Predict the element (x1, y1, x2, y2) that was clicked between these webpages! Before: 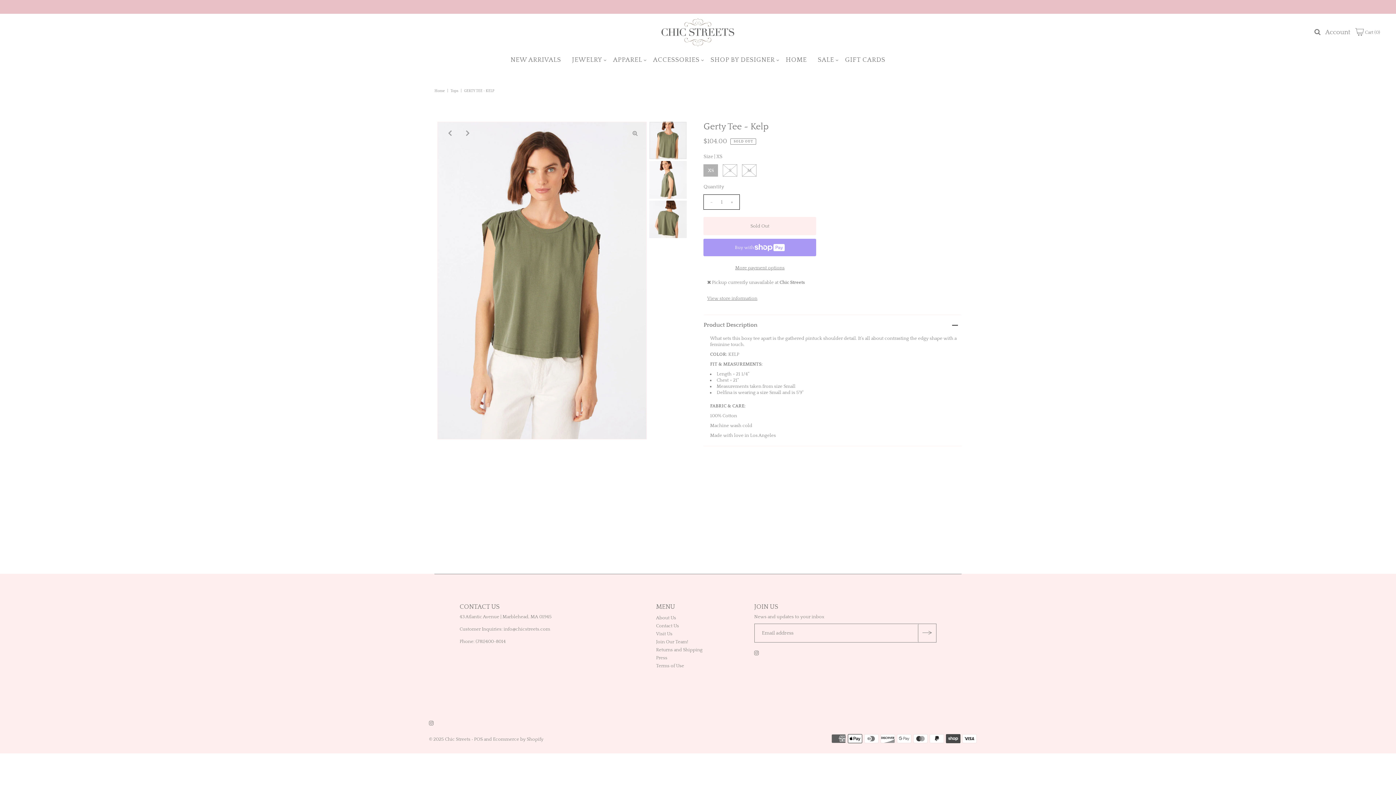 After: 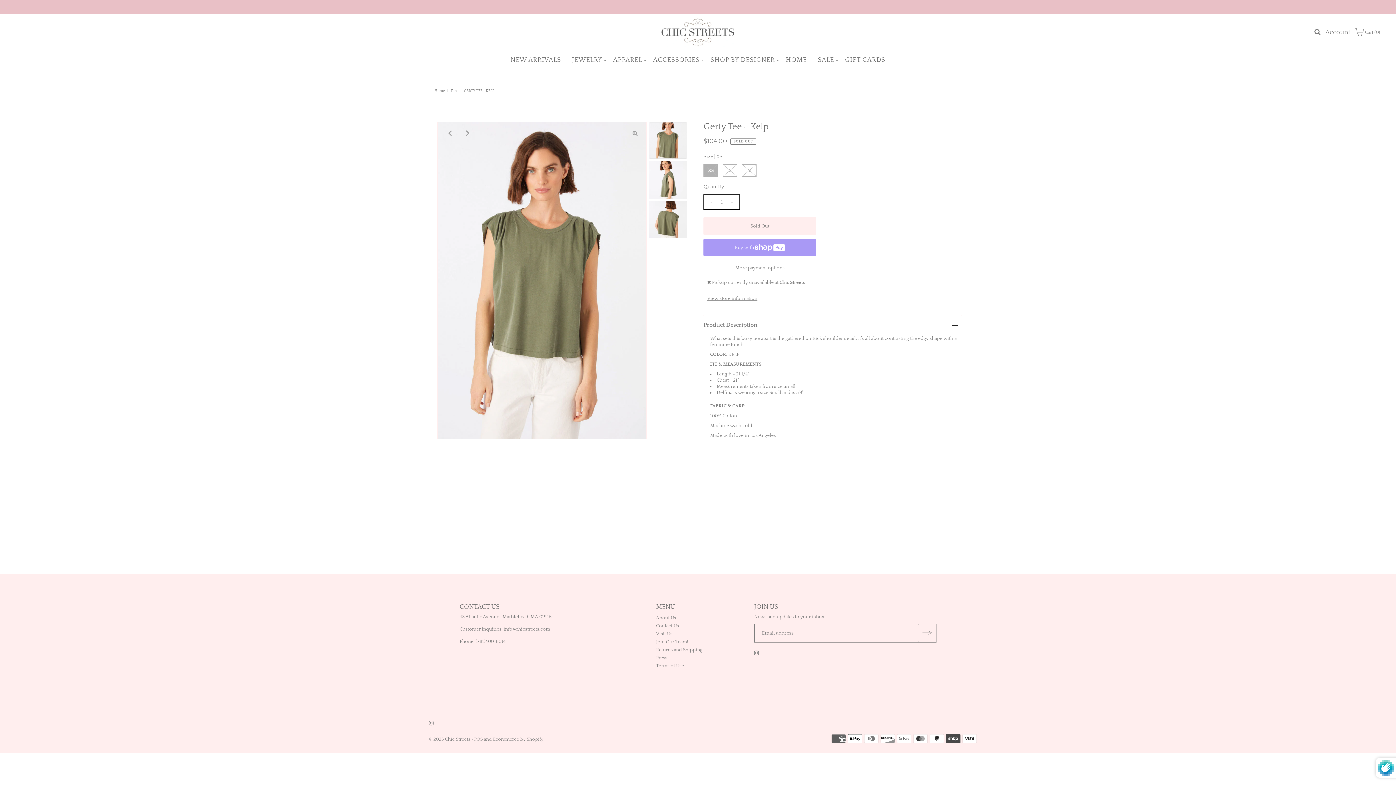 Action: bbox: (918, 624, 936, 642)